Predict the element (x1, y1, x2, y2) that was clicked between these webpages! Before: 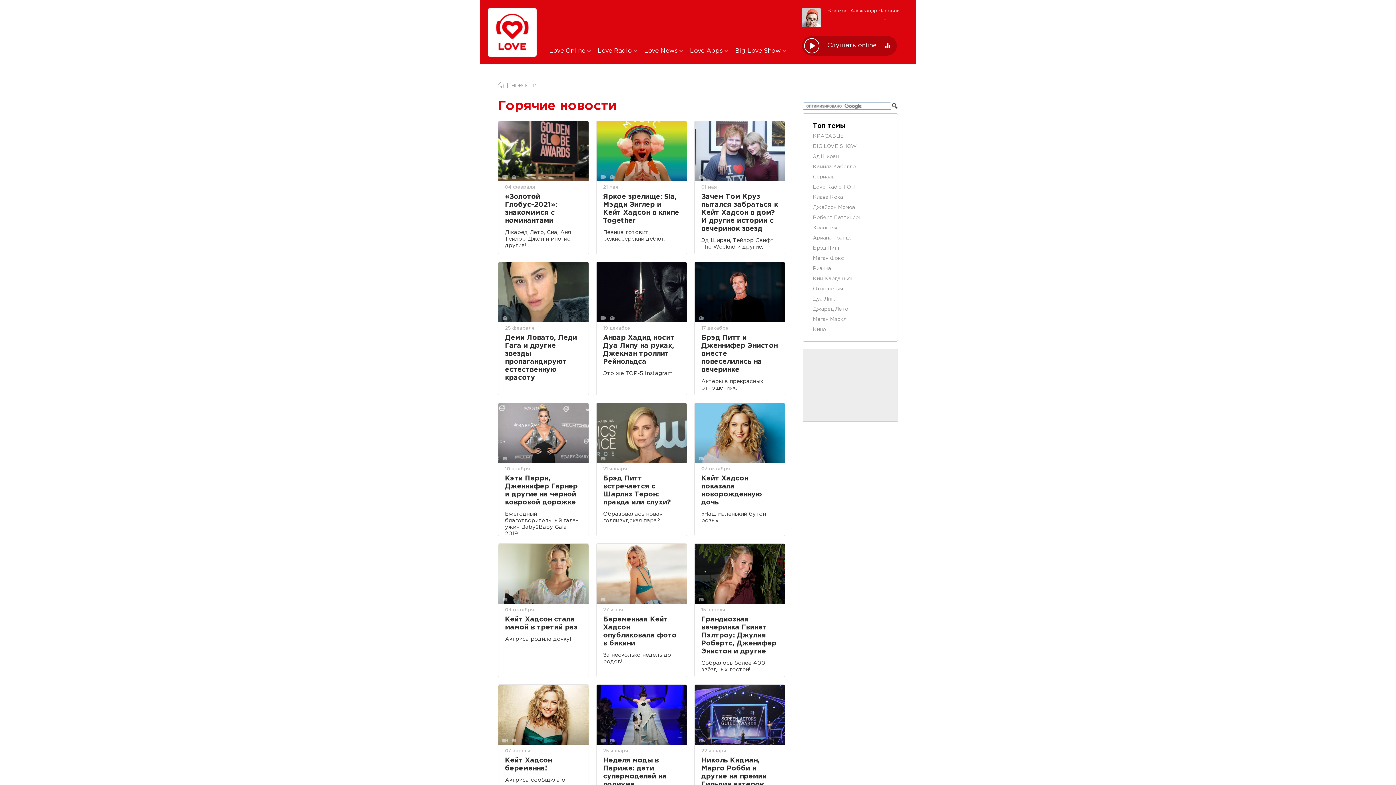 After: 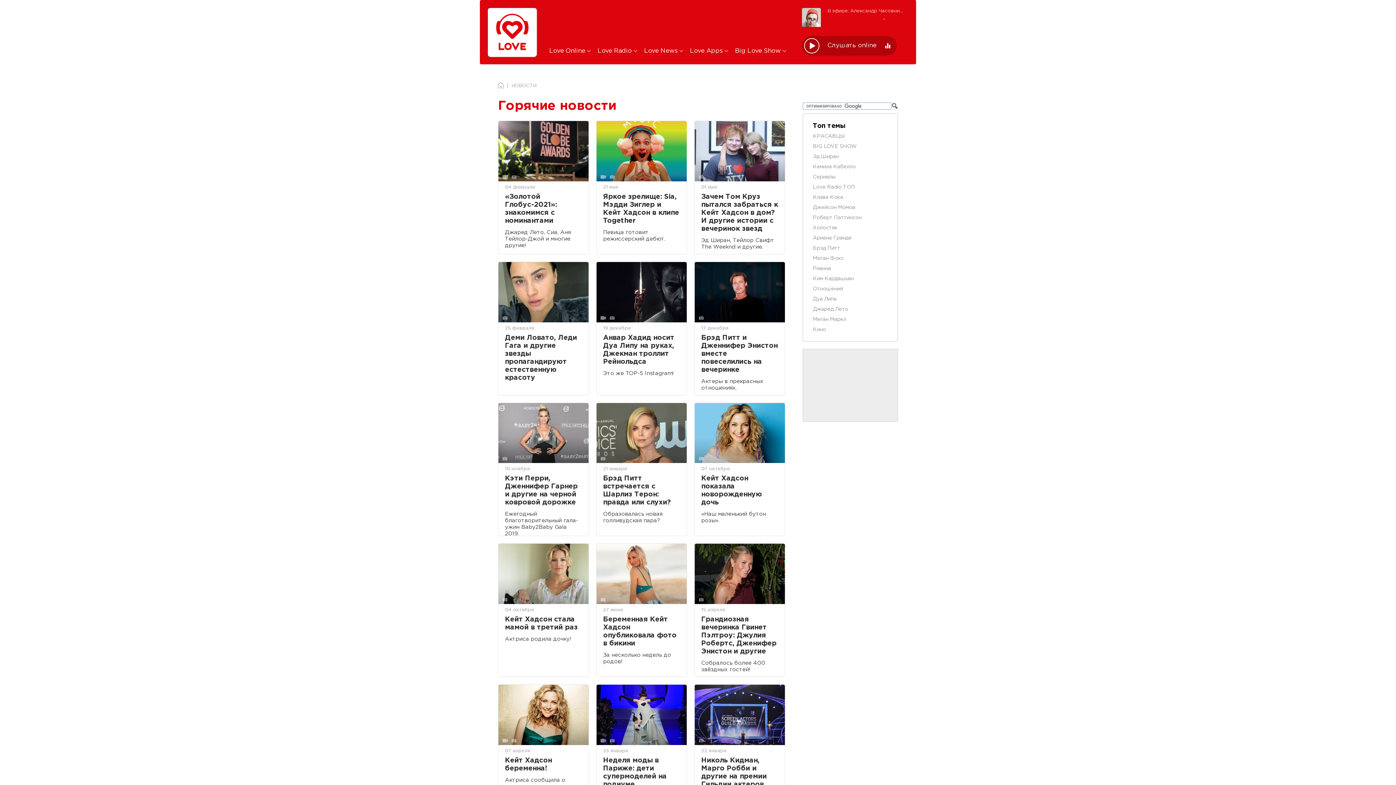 Action: bbox: (698, 739, 704, 742)